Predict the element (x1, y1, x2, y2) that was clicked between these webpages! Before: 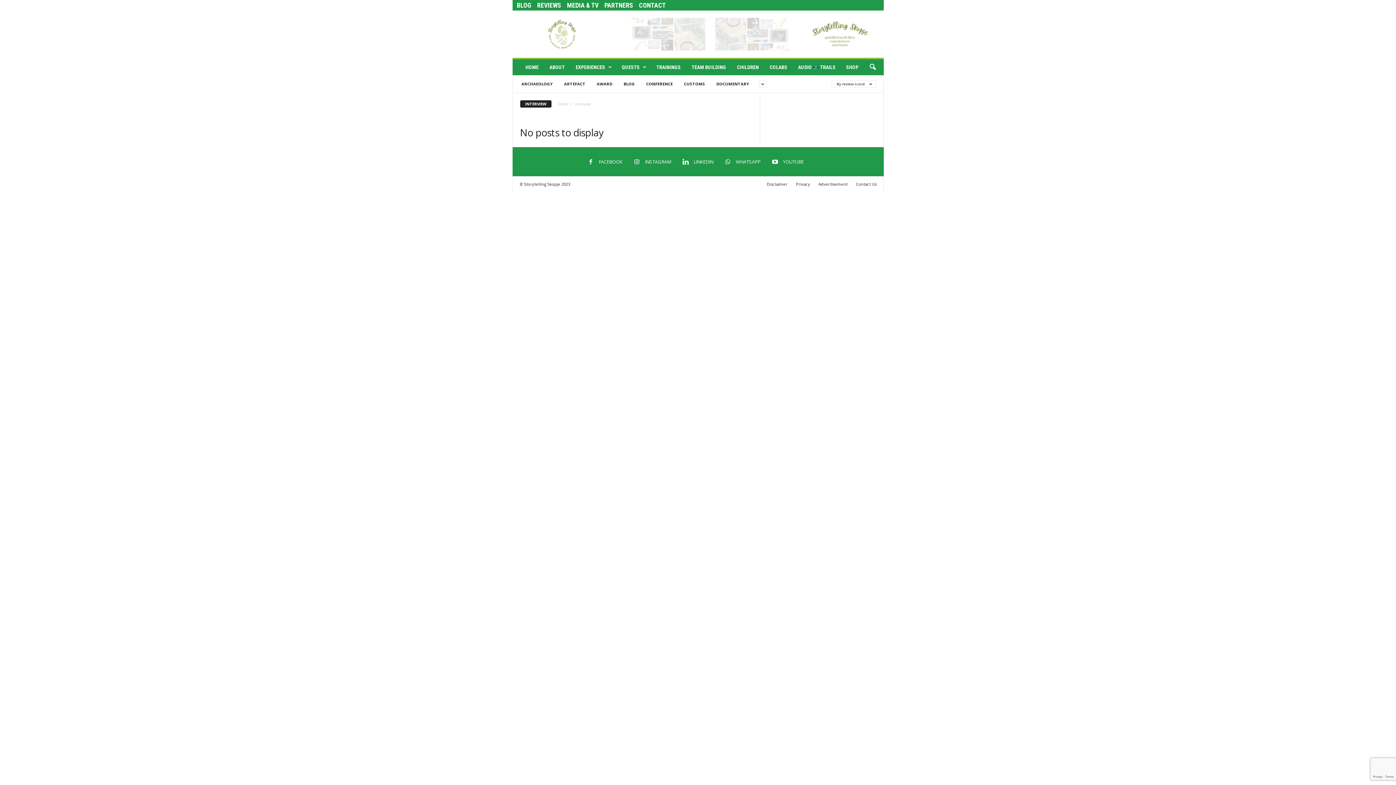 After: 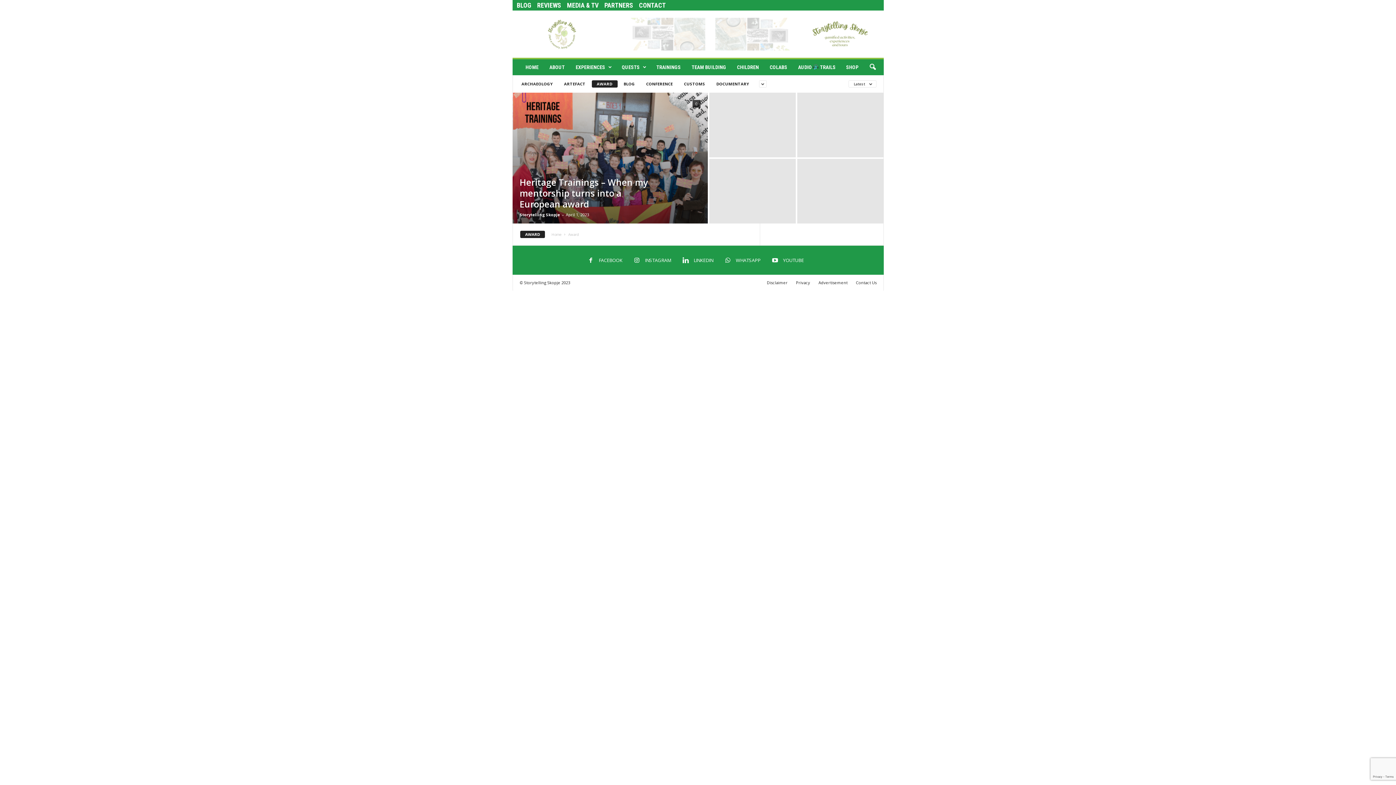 Action: label: AWARD bbox: (591, 80, 617, 87)